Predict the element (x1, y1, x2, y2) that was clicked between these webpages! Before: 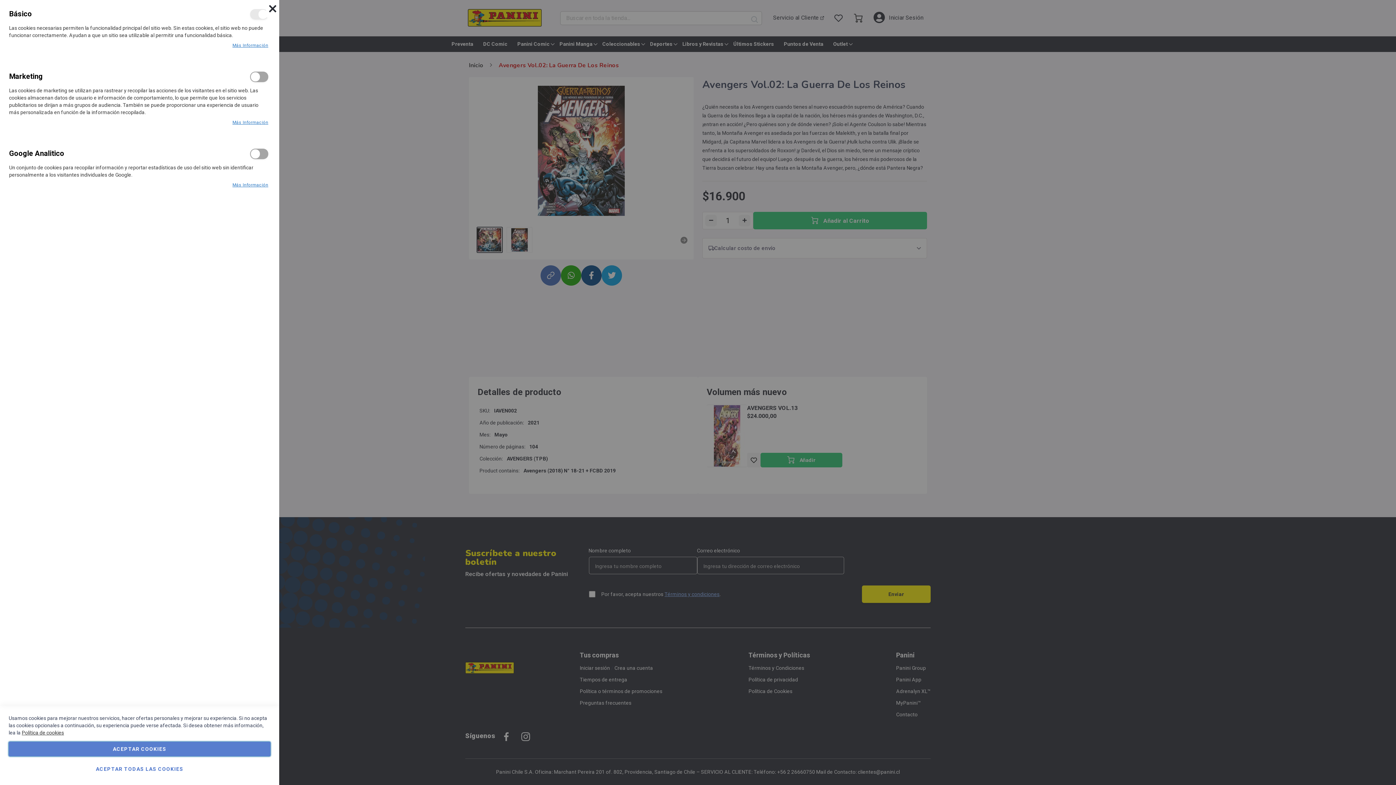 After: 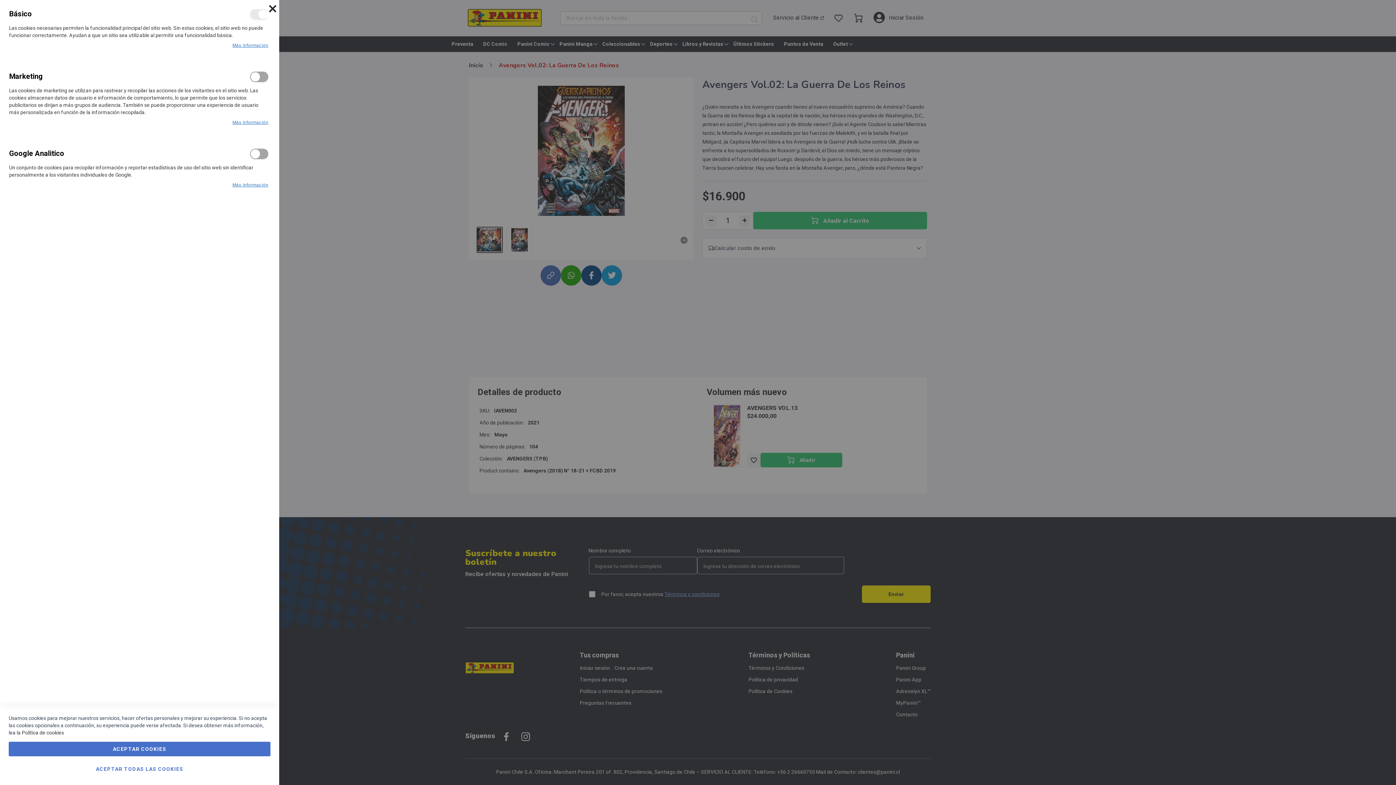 Action: bbox: (21, 730, 64, 736) label: Política de cookies